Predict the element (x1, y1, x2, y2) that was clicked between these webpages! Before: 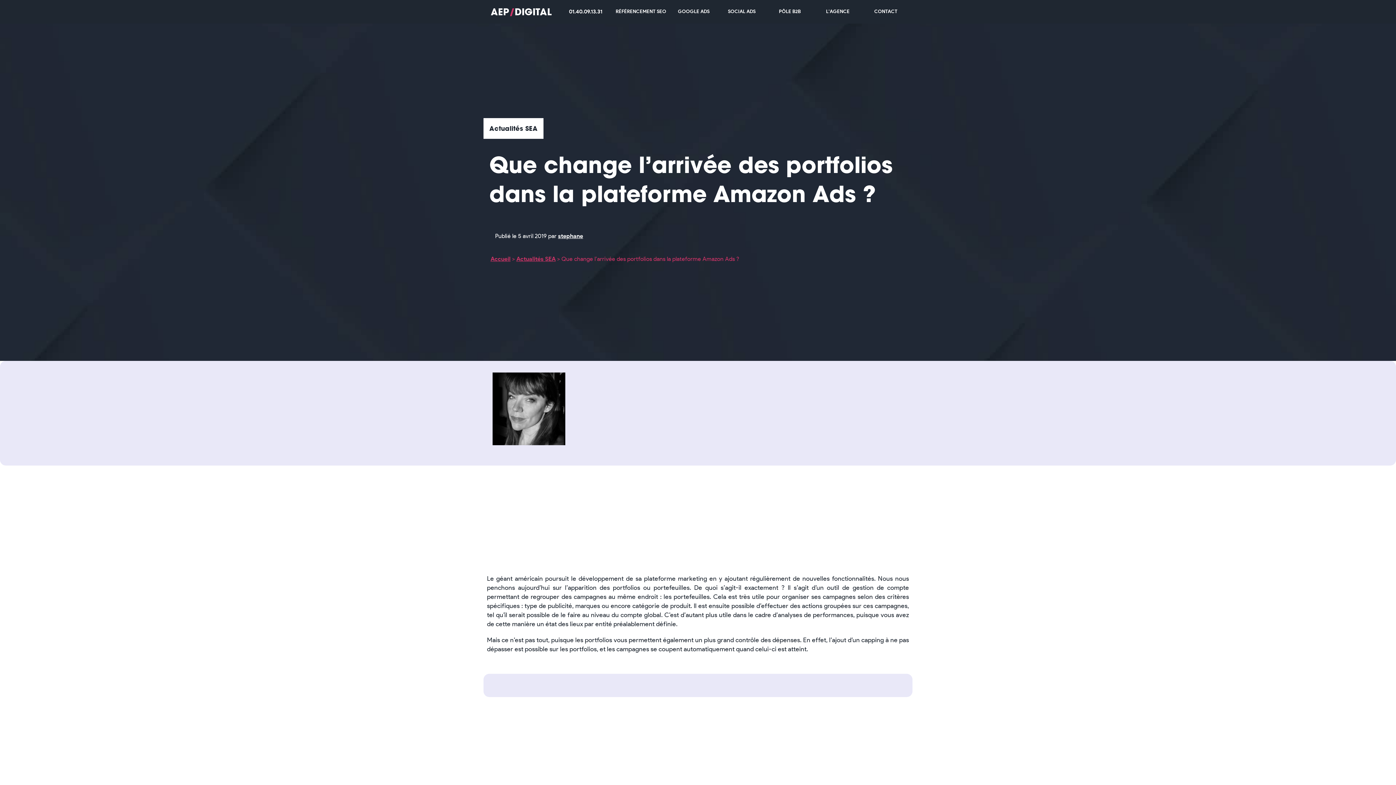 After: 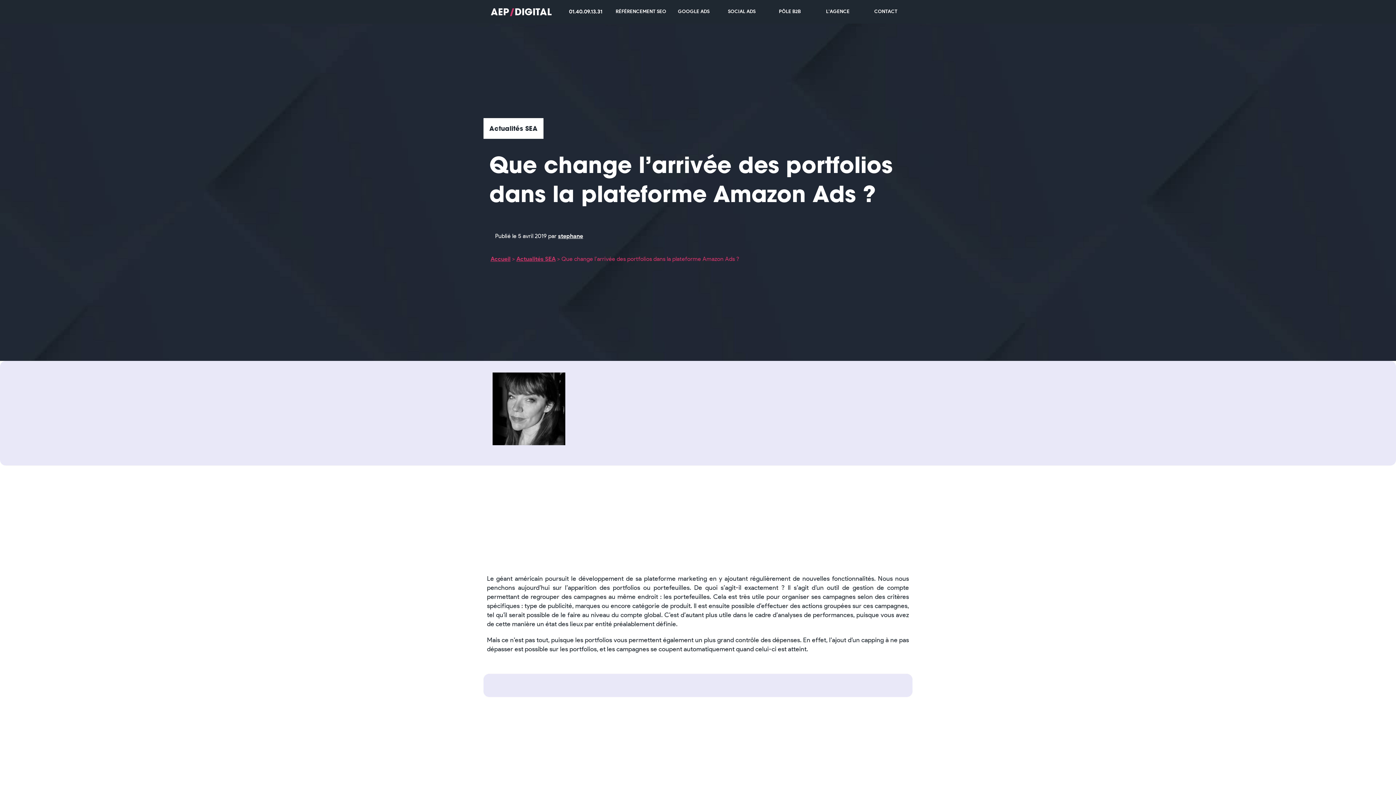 Action: bbox: (558, 233, 583, 239) label: stephane